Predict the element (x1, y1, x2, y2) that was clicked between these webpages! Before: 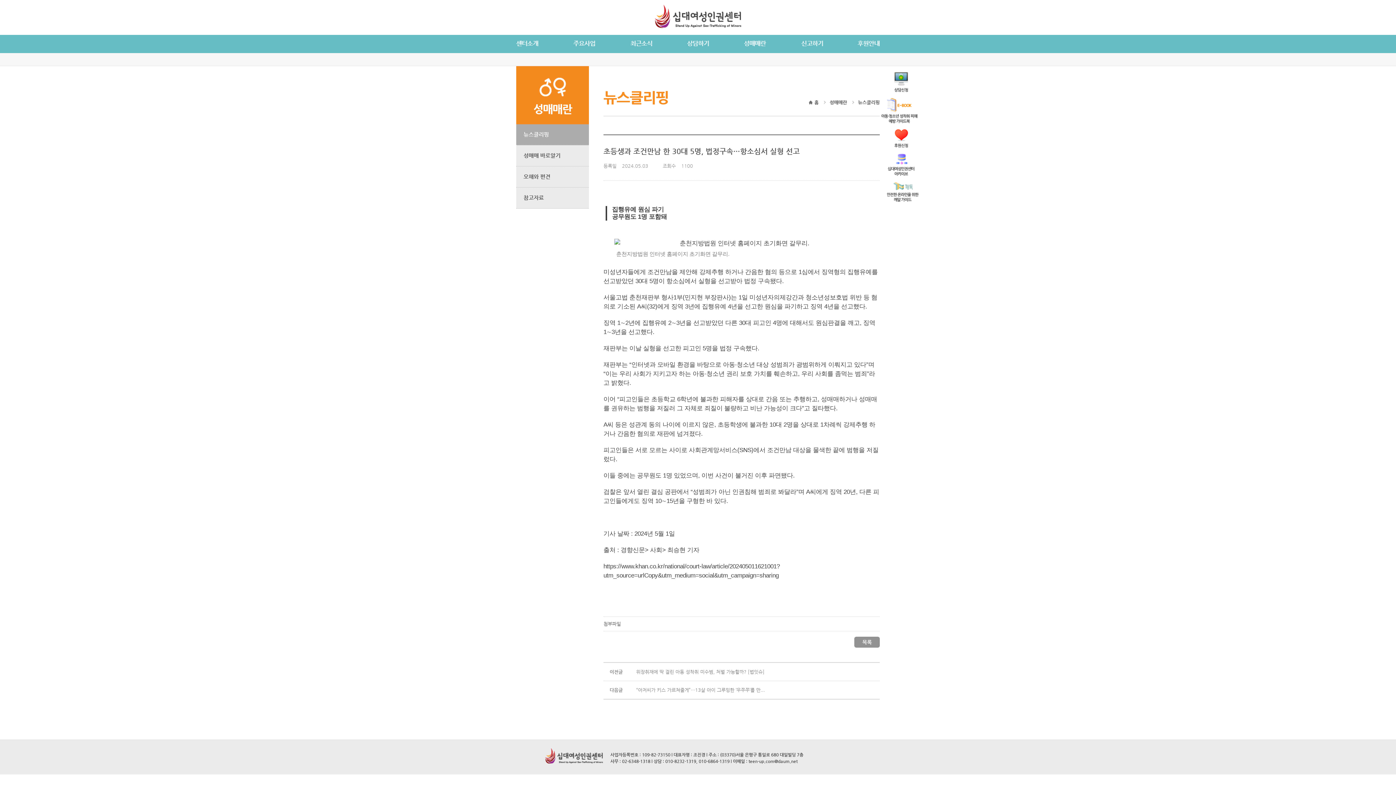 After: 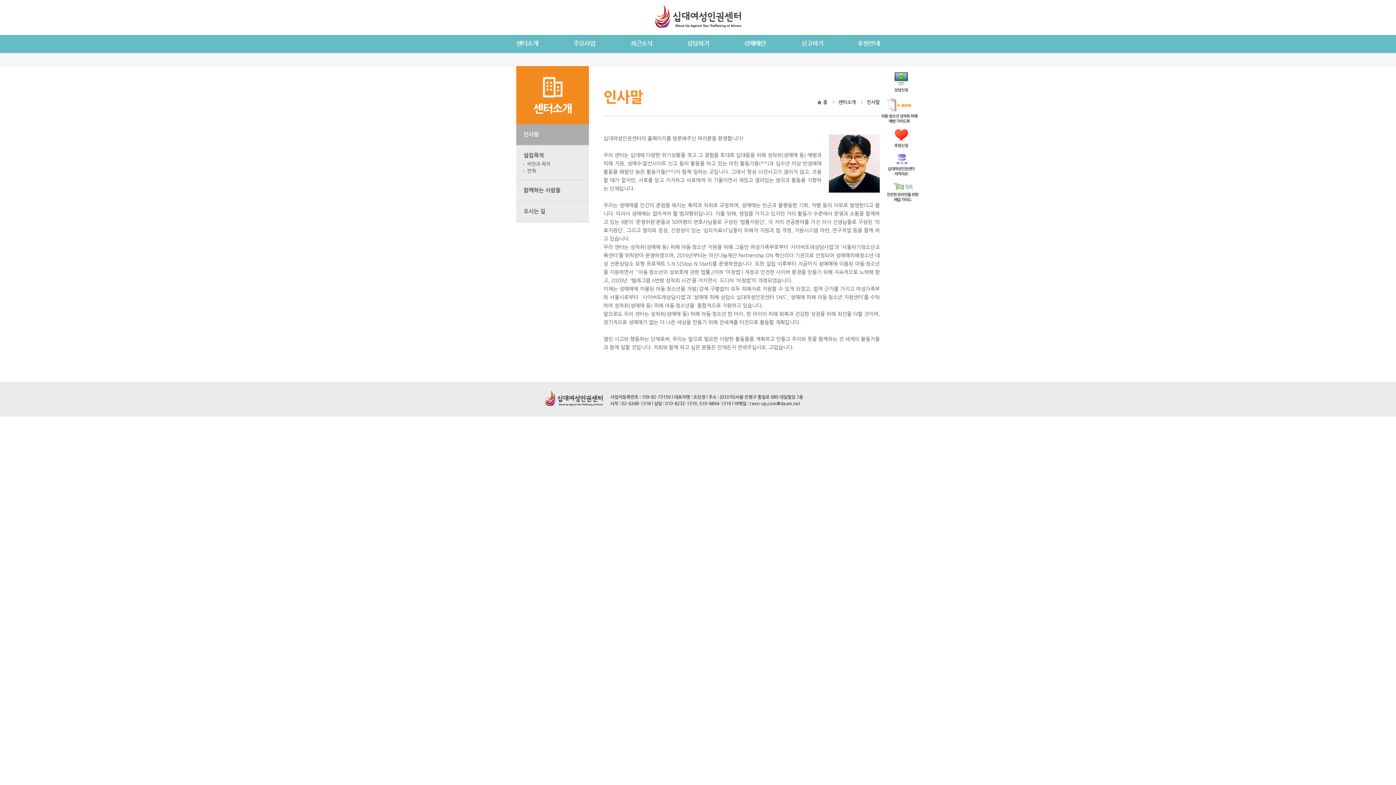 Action: bbox: (516, 40, 538, 47)